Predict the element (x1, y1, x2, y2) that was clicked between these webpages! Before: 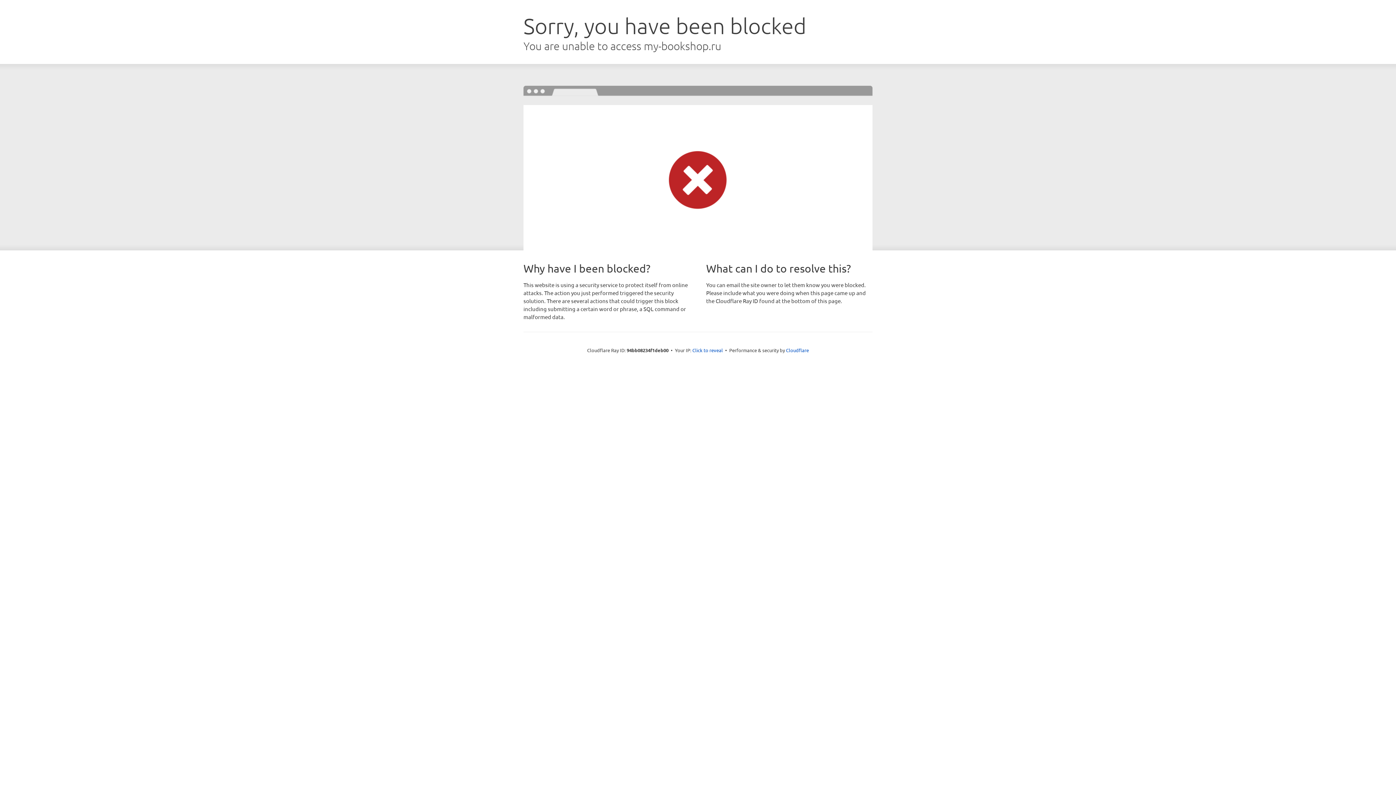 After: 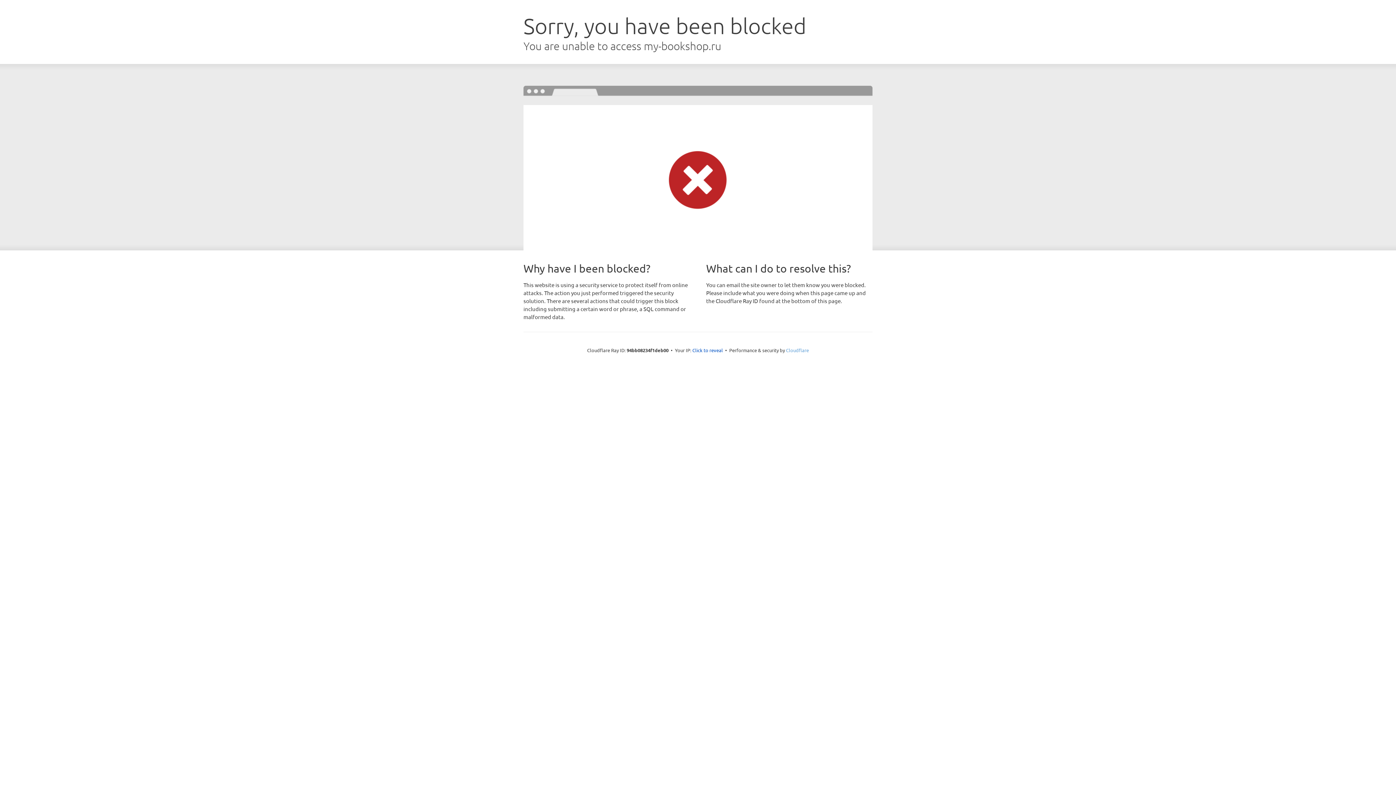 Action: bbox: (786, 347, 809, 353) label: Cloudflare